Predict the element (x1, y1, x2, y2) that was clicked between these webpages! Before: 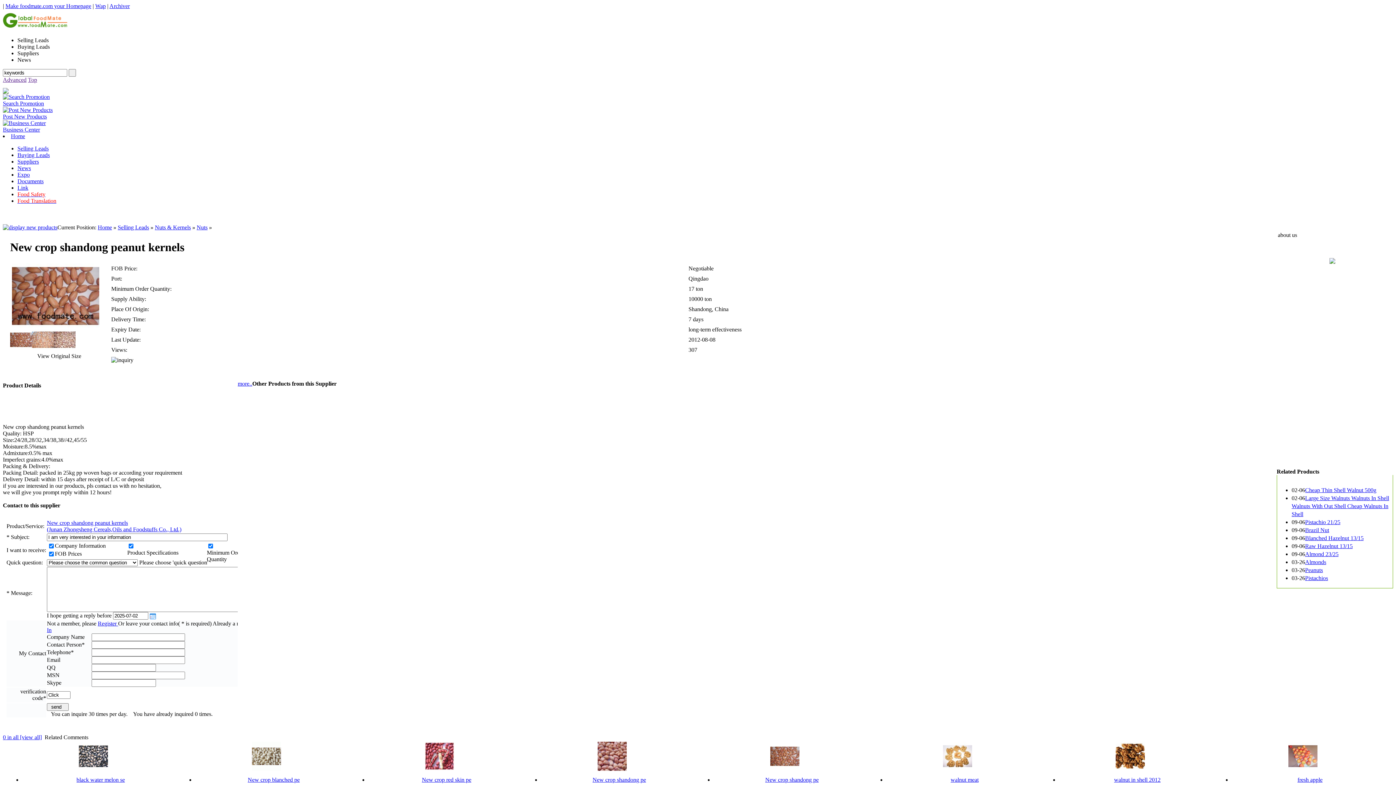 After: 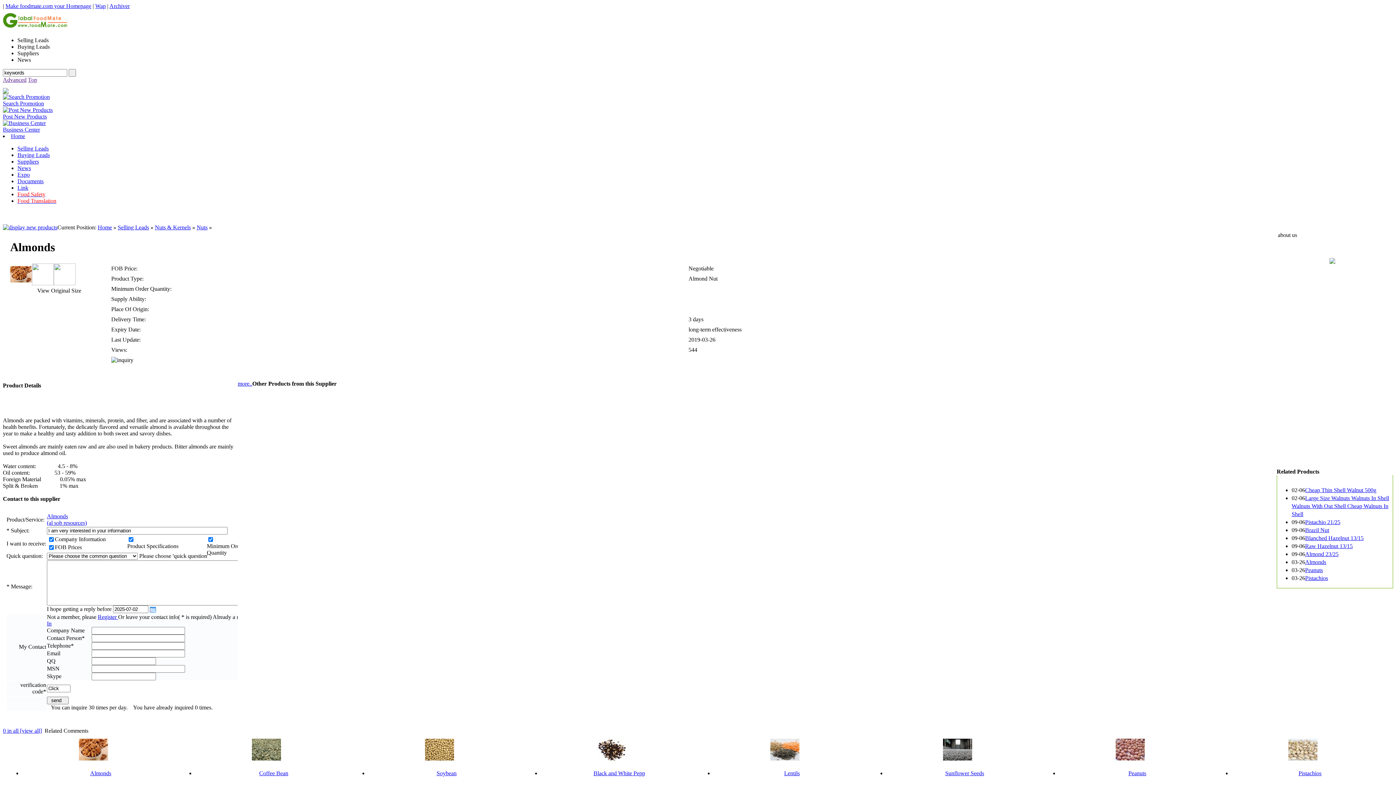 Action: bbox: (1305, 559, 1326, 565) label: Almonds